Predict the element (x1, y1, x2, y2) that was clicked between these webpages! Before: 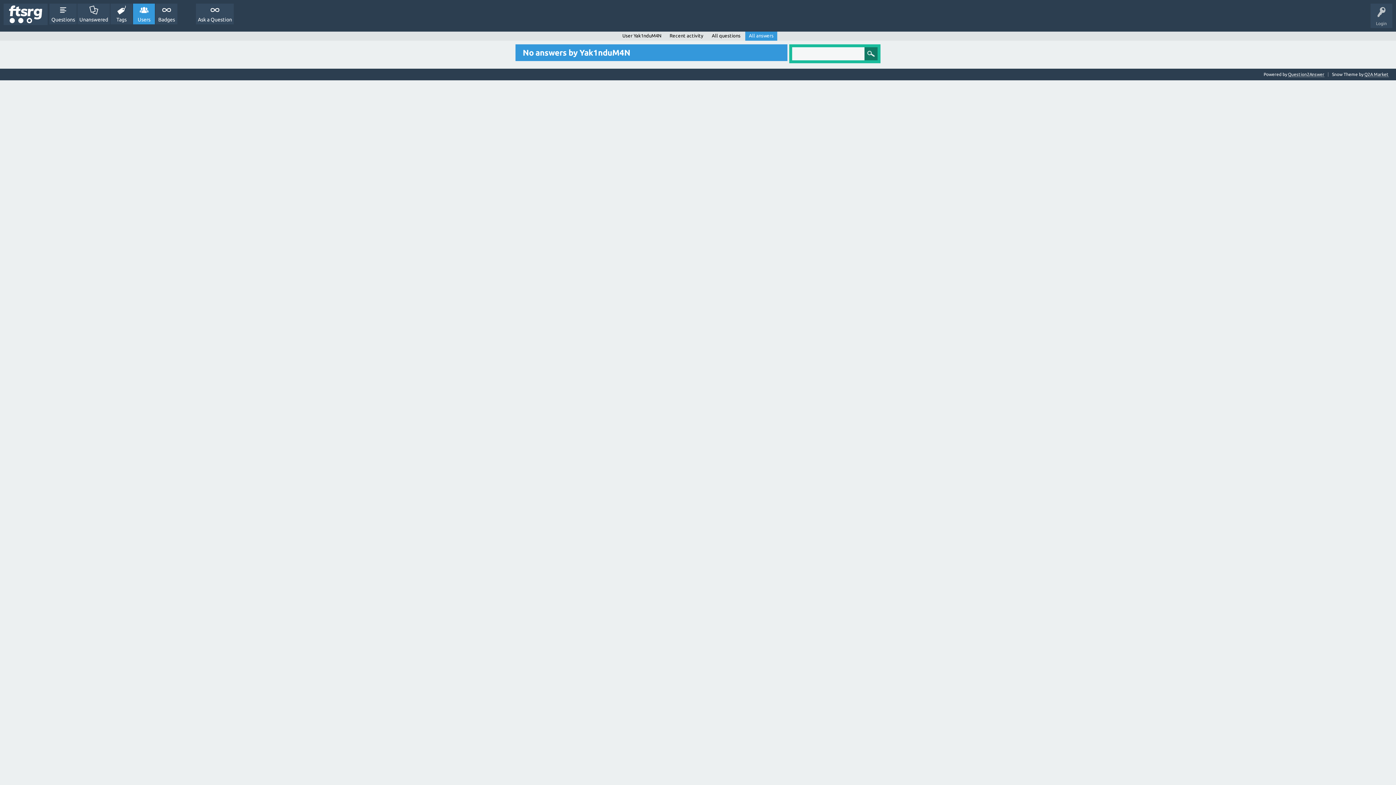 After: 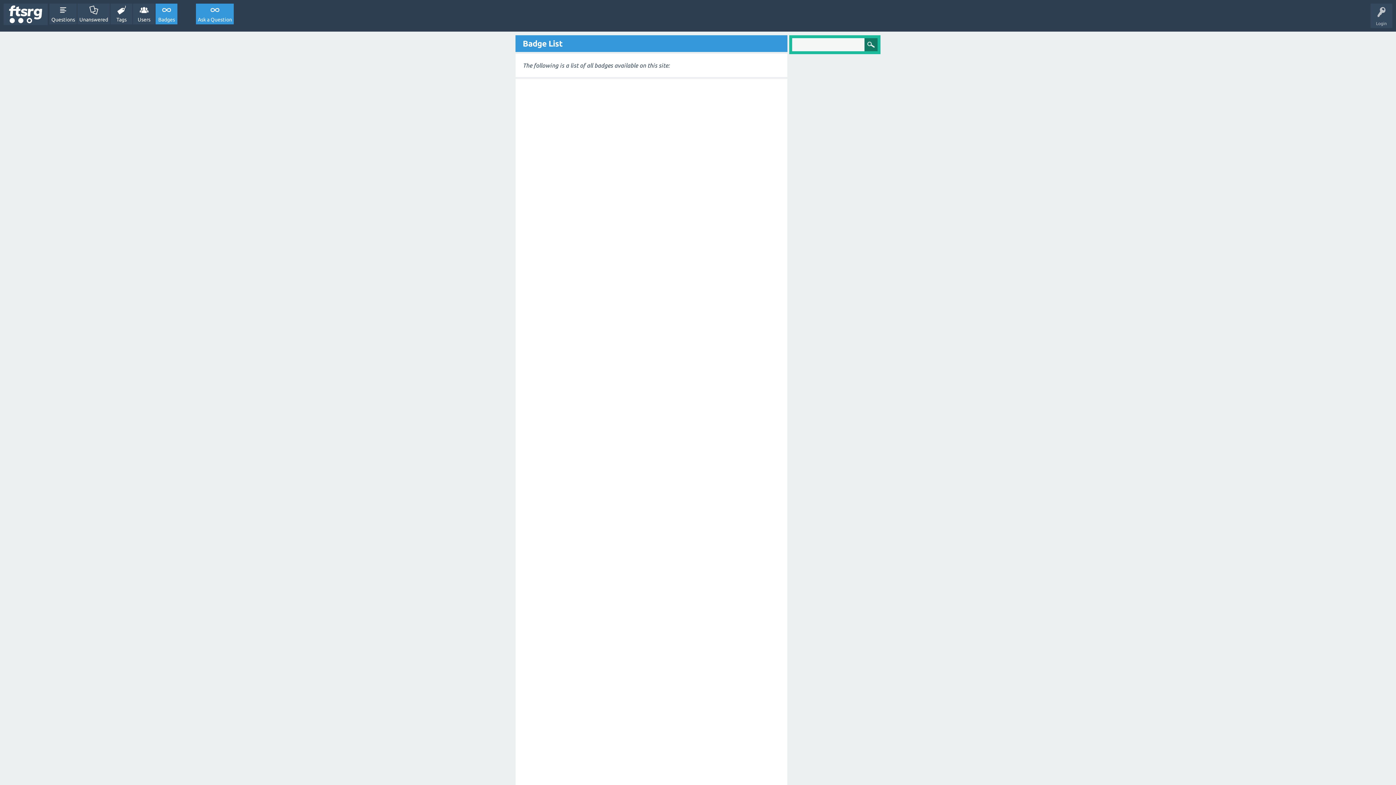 Action: label: Badges bbox: (155, 3, 177, 24)